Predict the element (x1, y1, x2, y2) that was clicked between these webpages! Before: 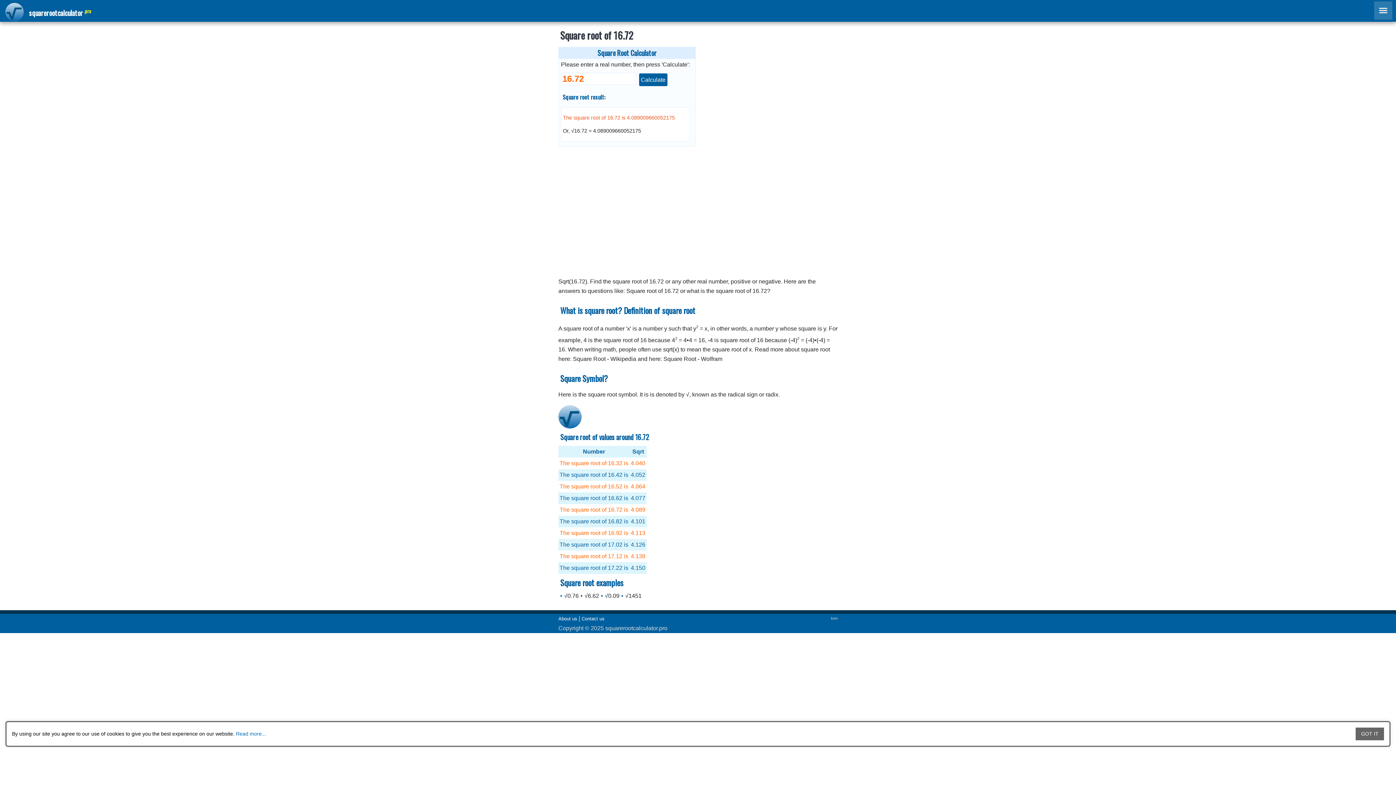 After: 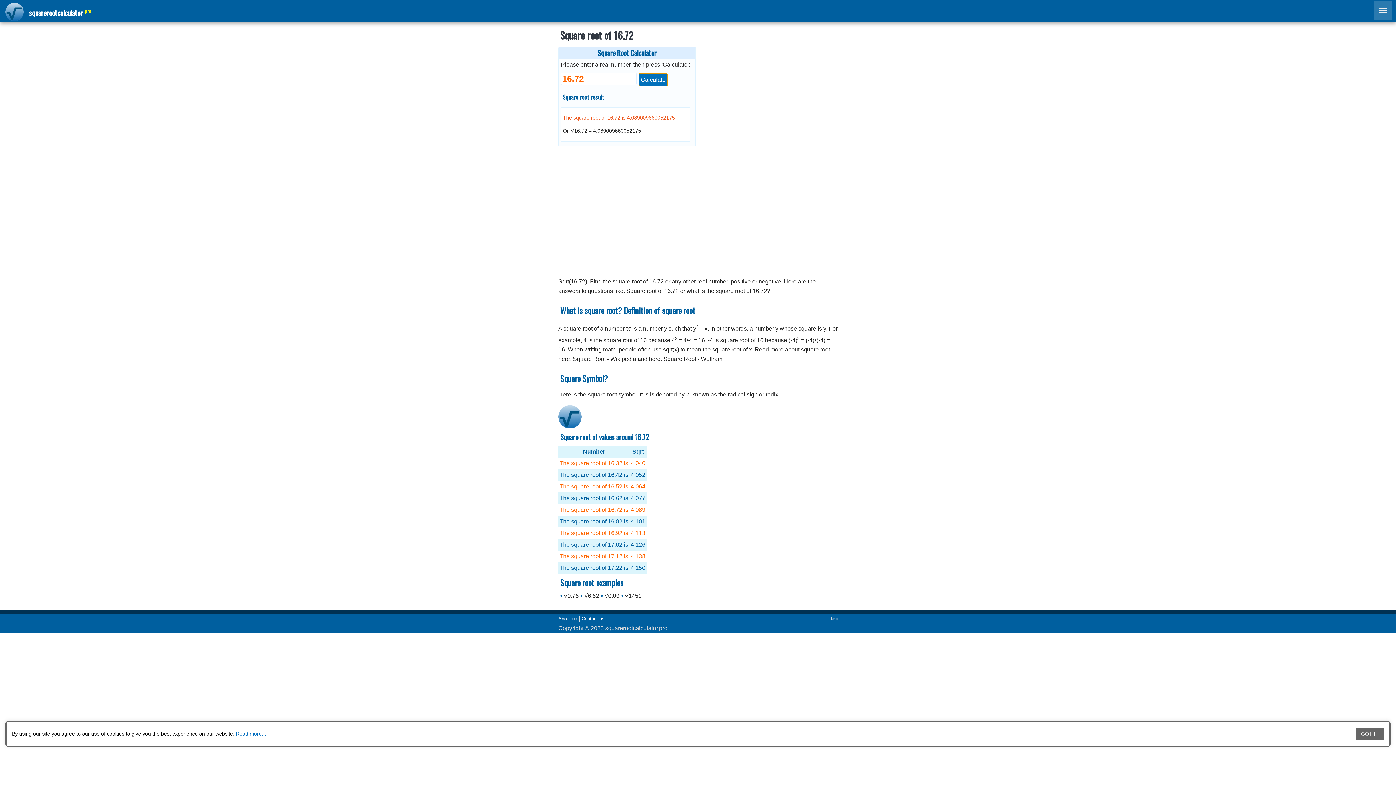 Action: bbox: (639, 73, 667, 86) label: Calculate